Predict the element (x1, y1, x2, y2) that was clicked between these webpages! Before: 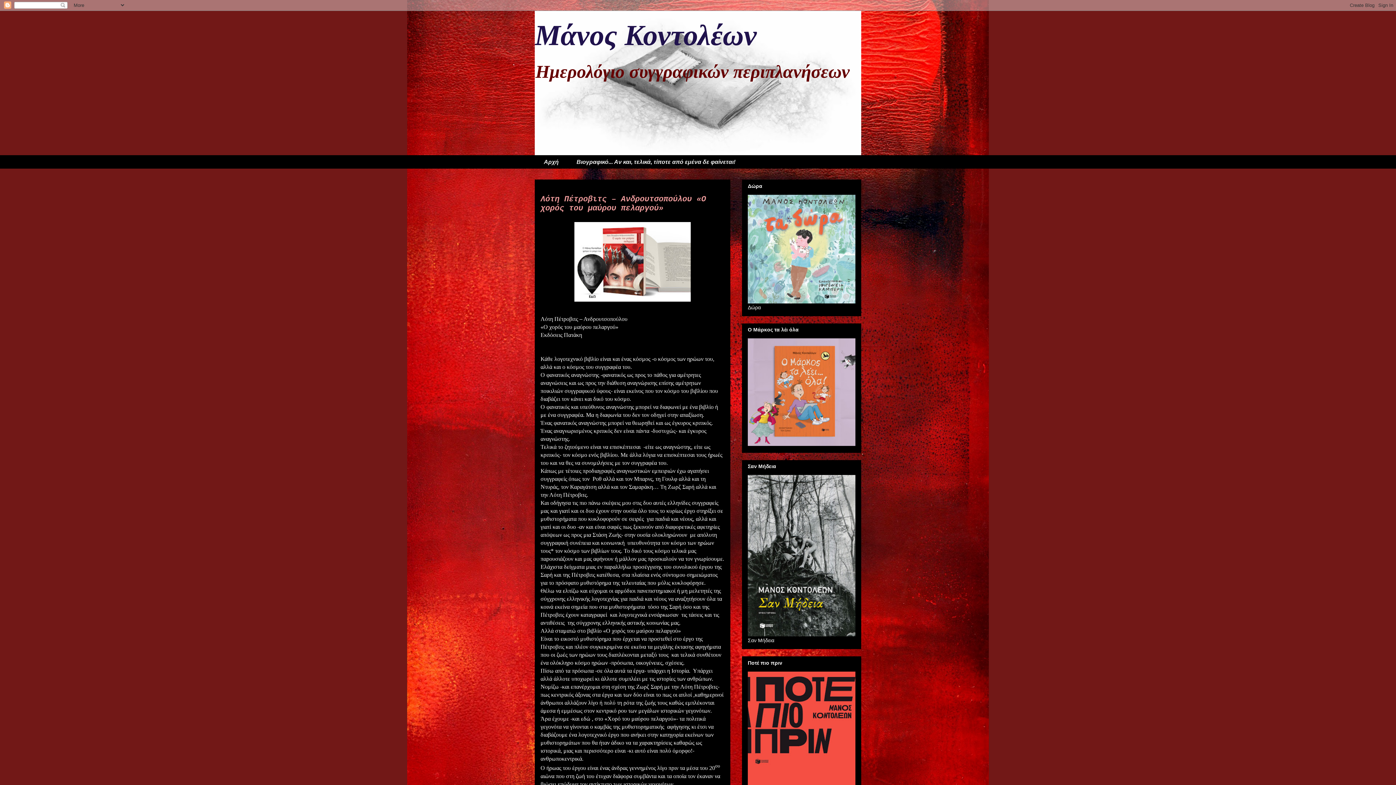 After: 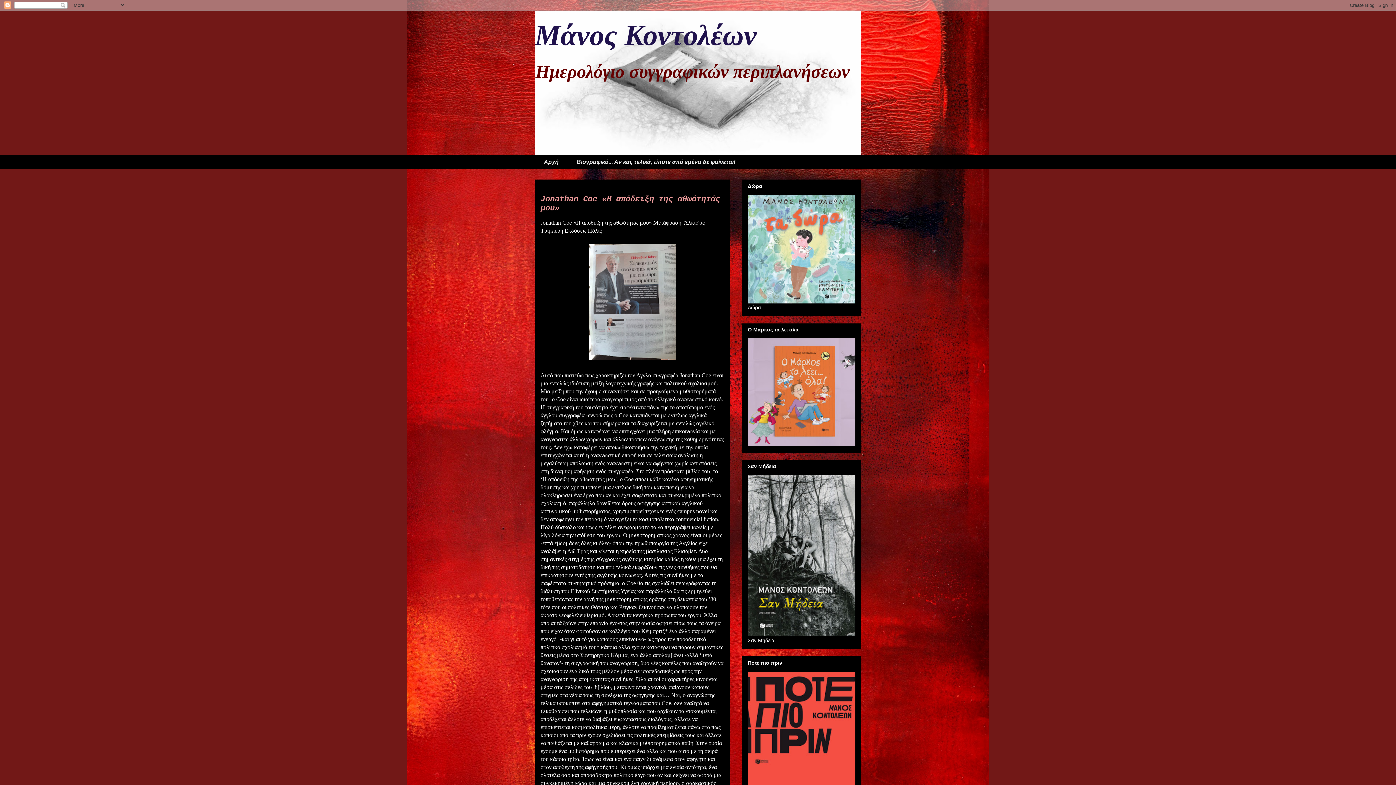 Action: bbox: (534, 155, 567, 168) label: Αρχή